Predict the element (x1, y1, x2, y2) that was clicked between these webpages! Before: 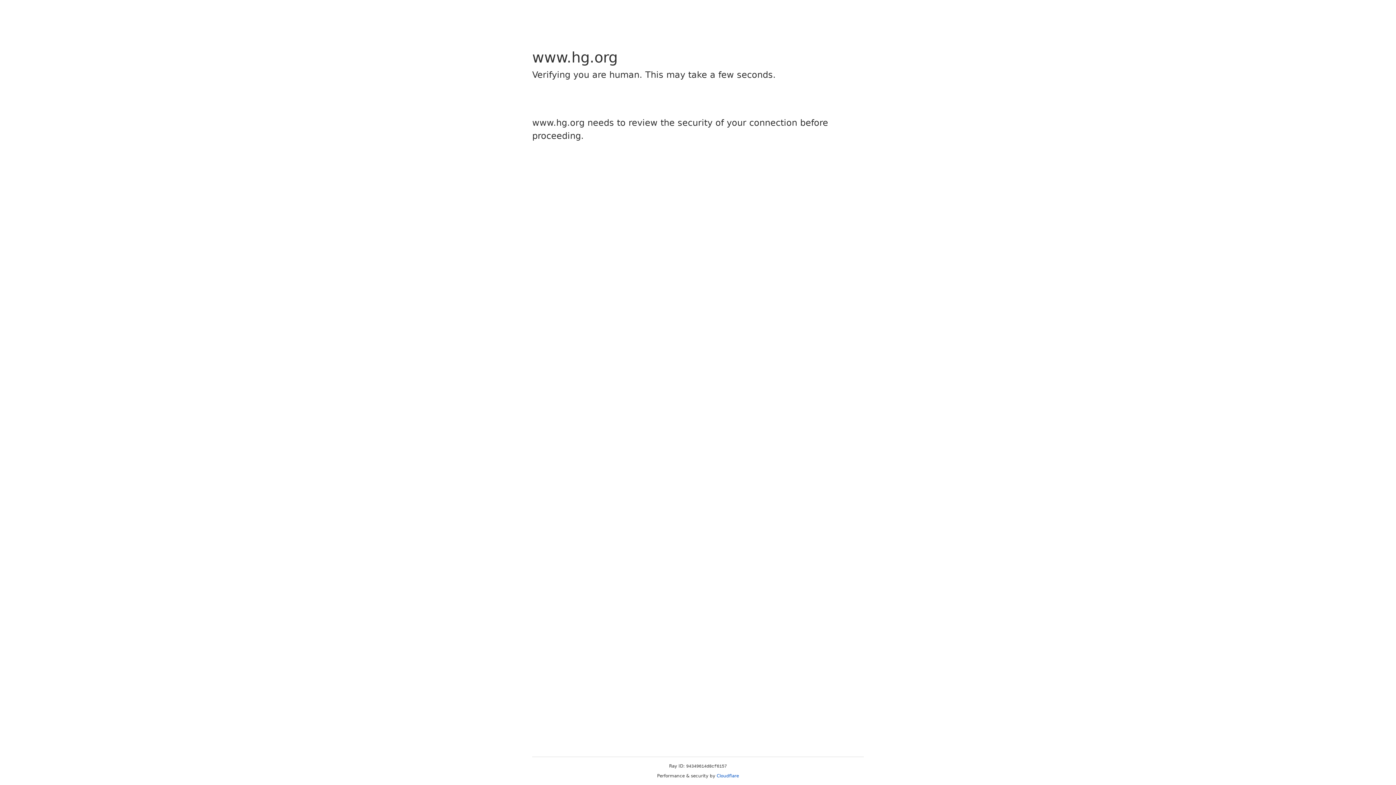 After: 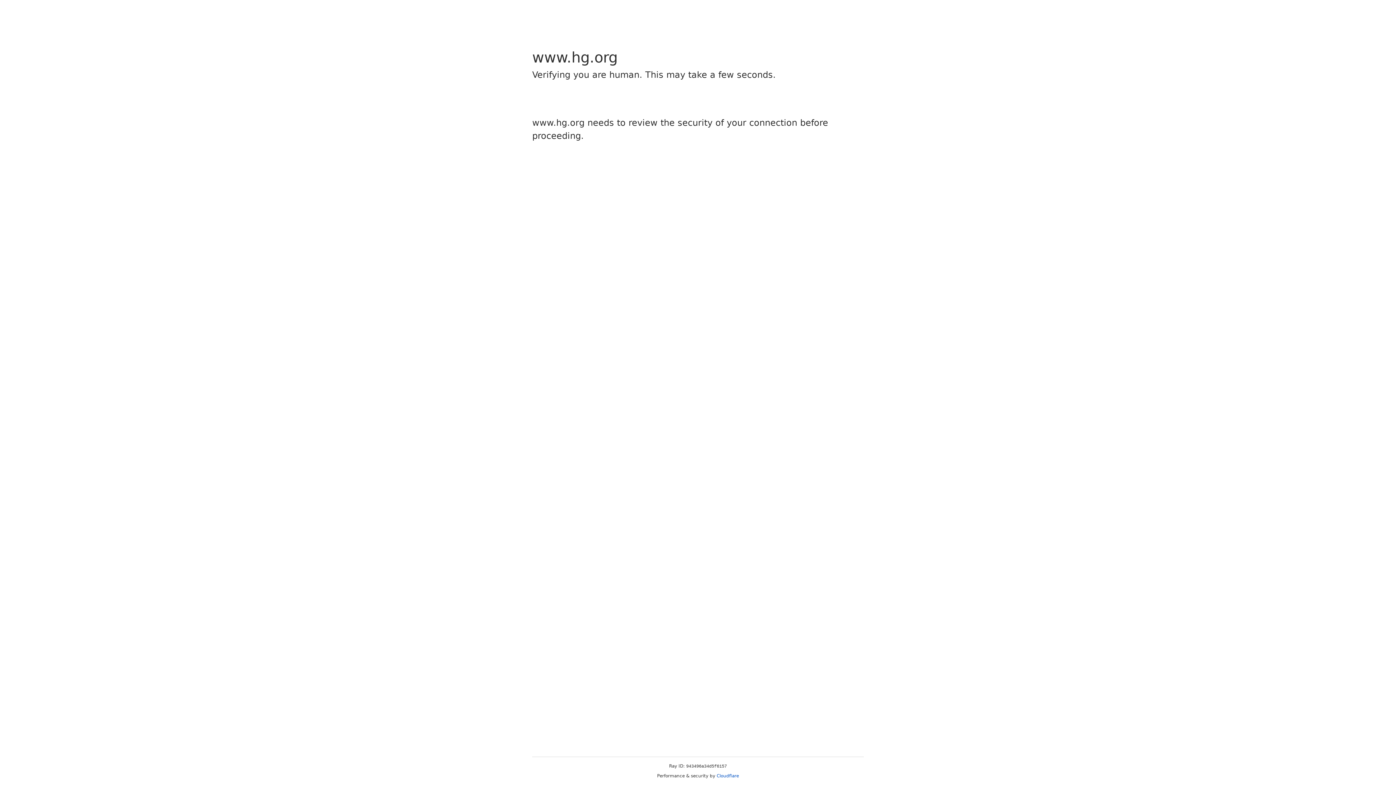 Action: bbox: (716, 773, 739, 778) label: Cloudflare